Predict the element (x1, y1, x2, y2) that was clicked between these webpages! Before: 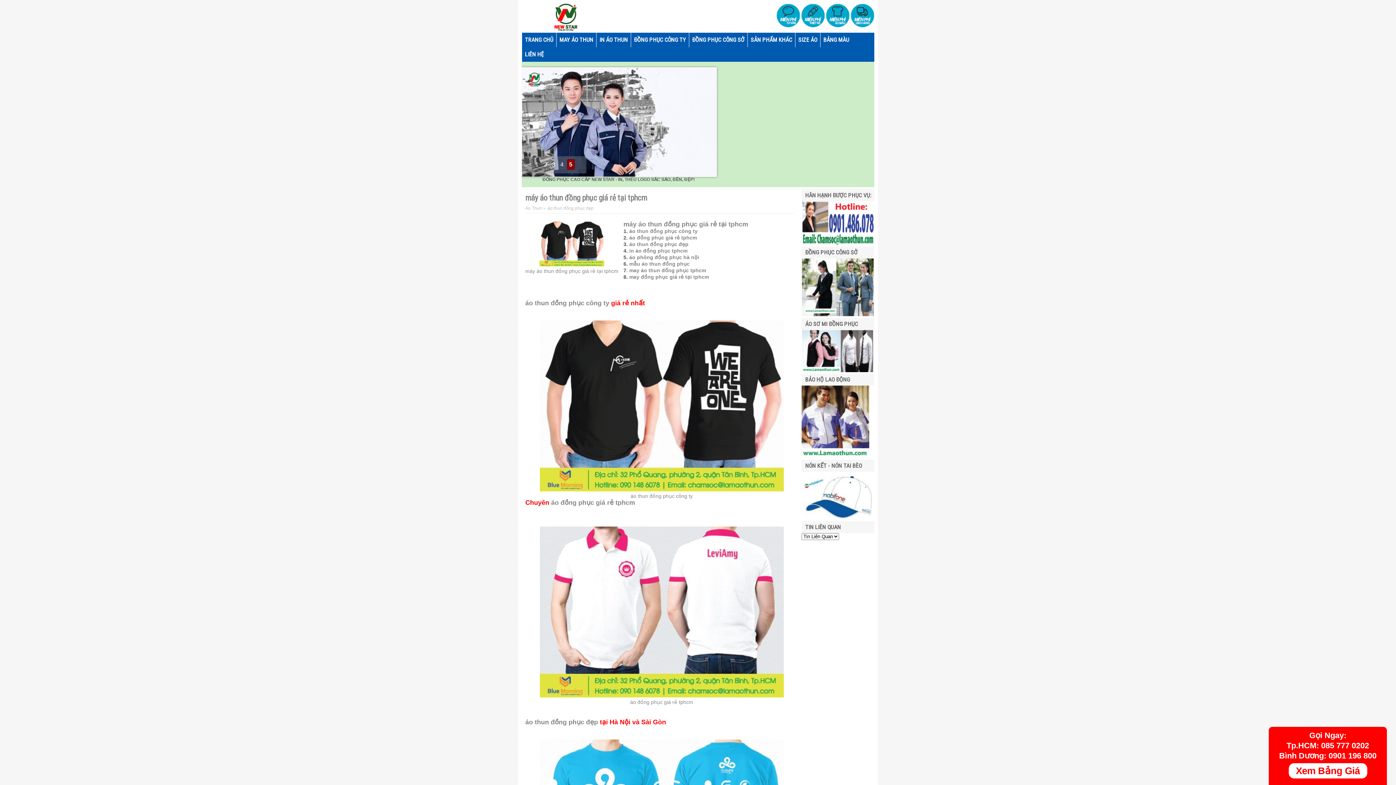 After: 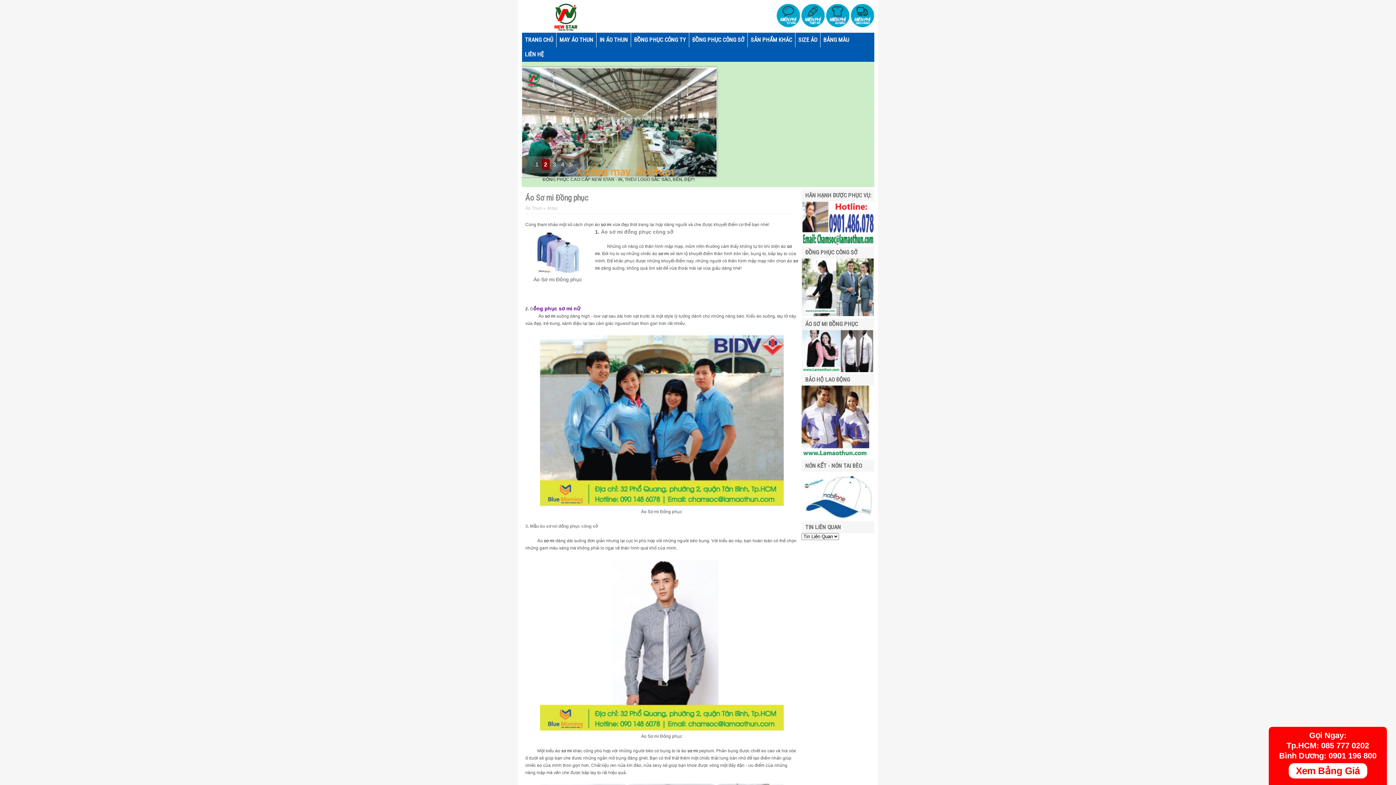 Action: bbox: (801, 368, 873, 373)